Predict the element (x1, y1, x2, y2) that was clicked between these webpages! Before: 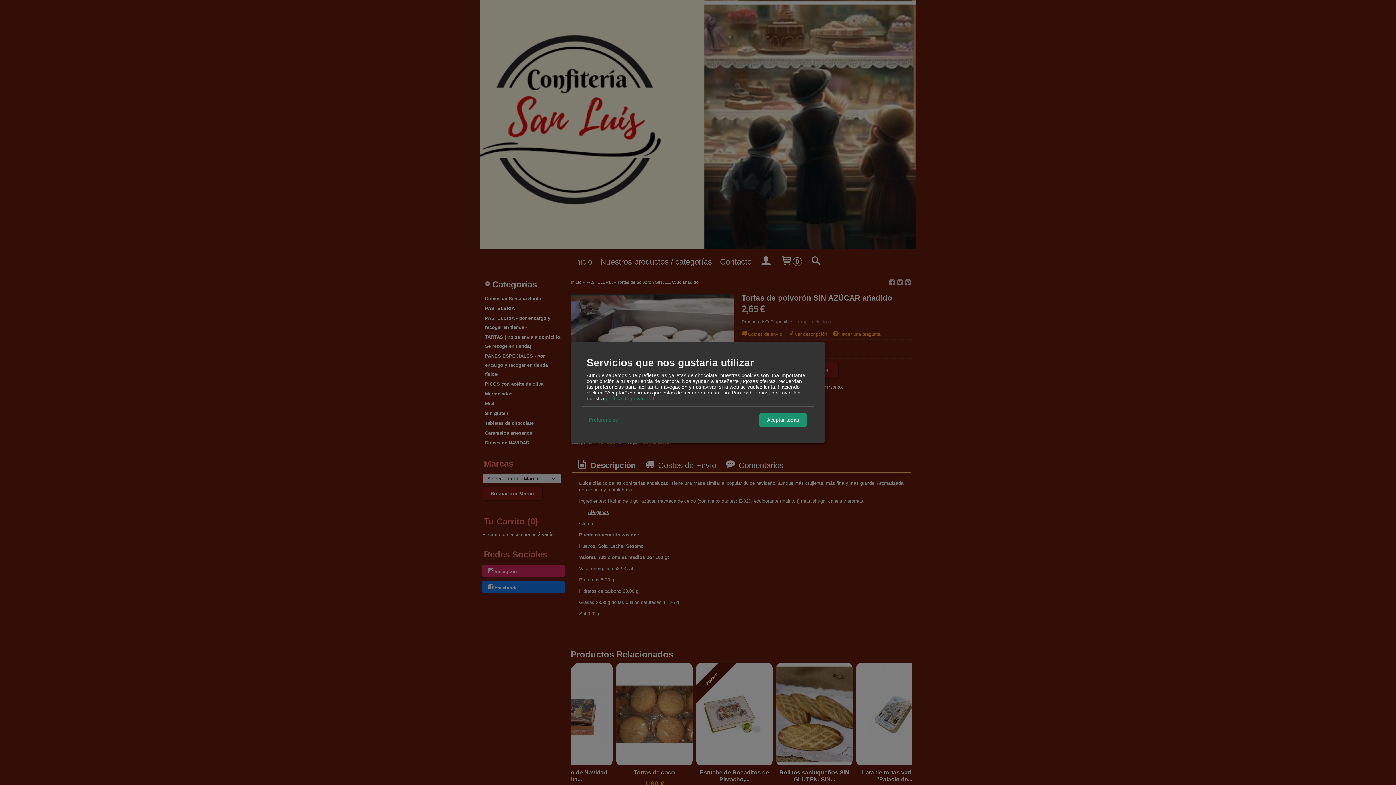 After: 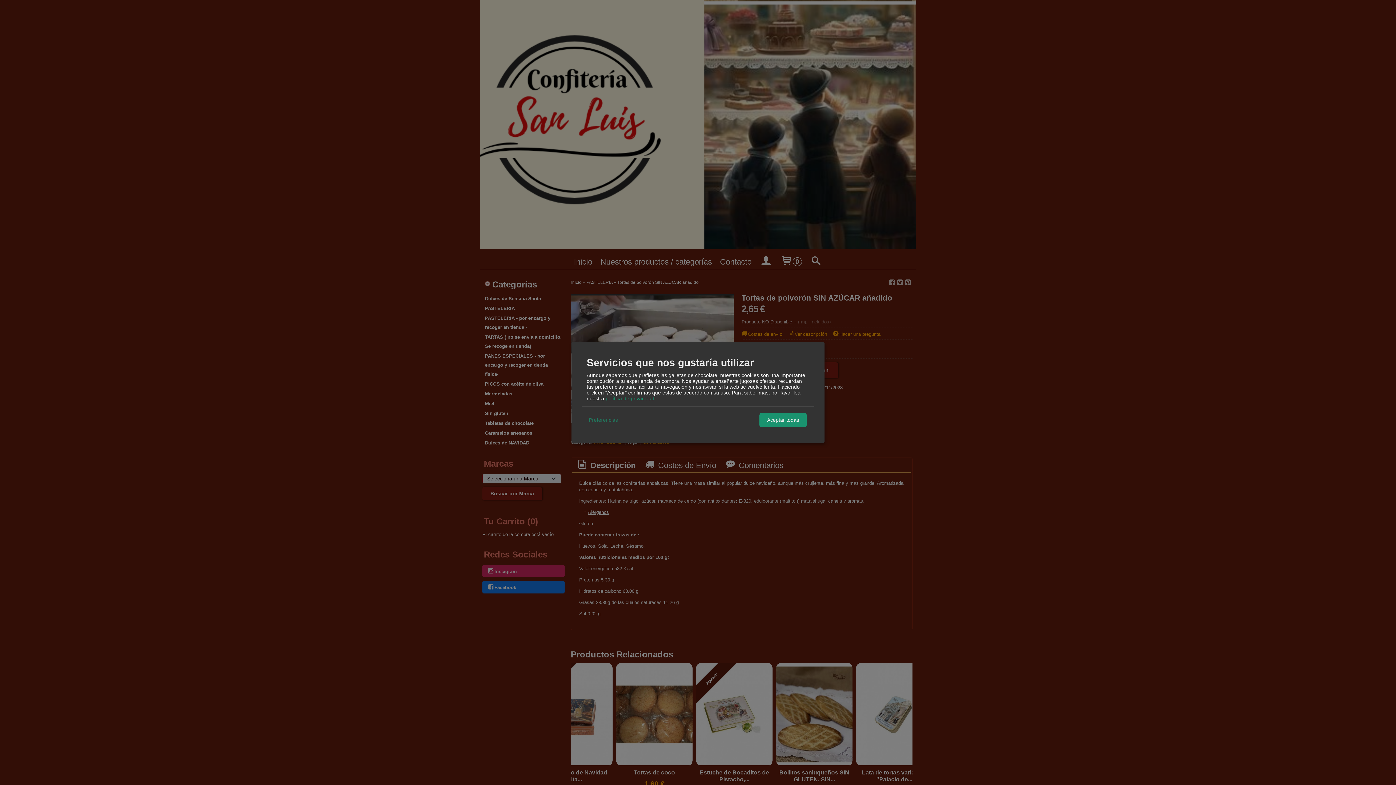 Action: label: política de privacidad bbox: (605, 395, 654, 401)